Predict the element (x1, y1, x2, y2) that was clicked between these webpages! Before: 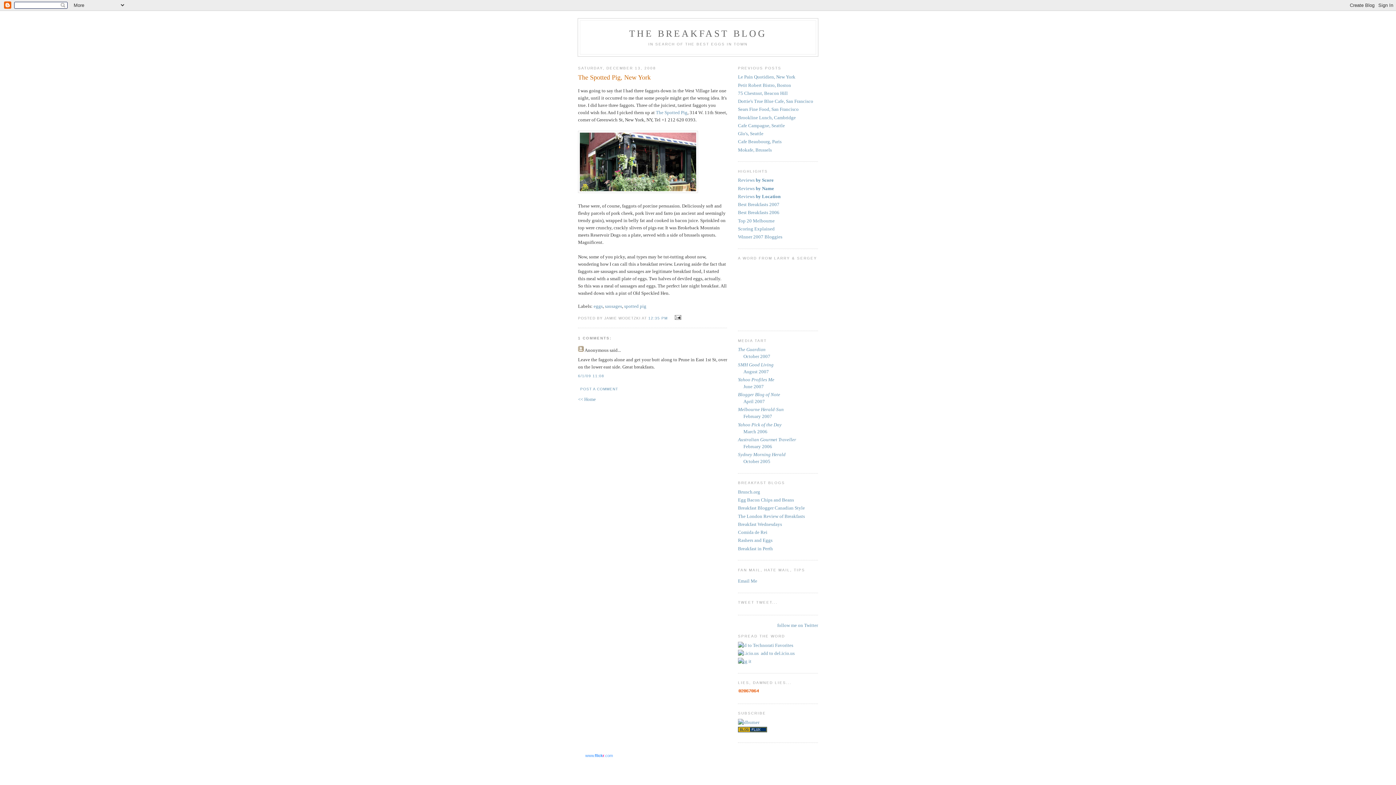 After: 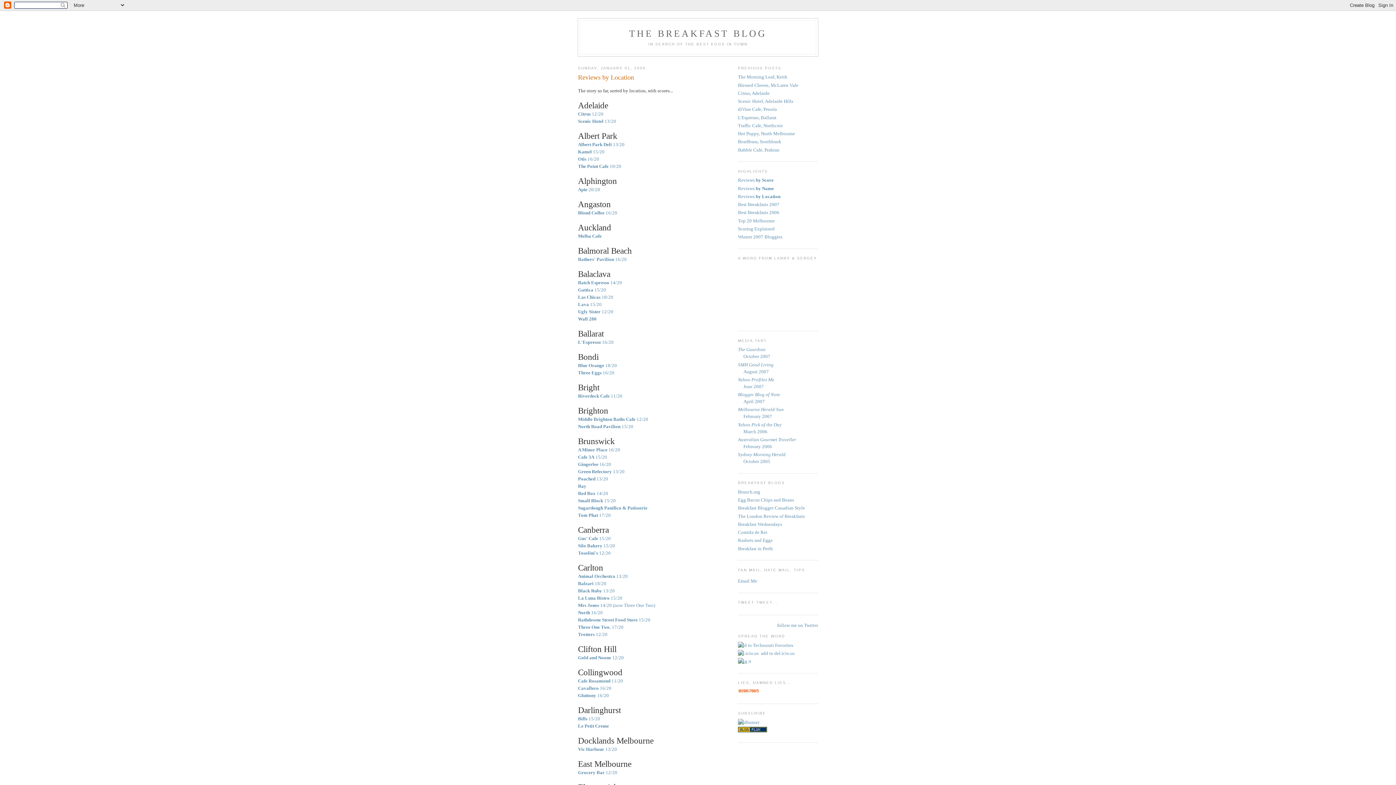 Action: bbox: (738, 193, 780, 199) label: Reviews by Location